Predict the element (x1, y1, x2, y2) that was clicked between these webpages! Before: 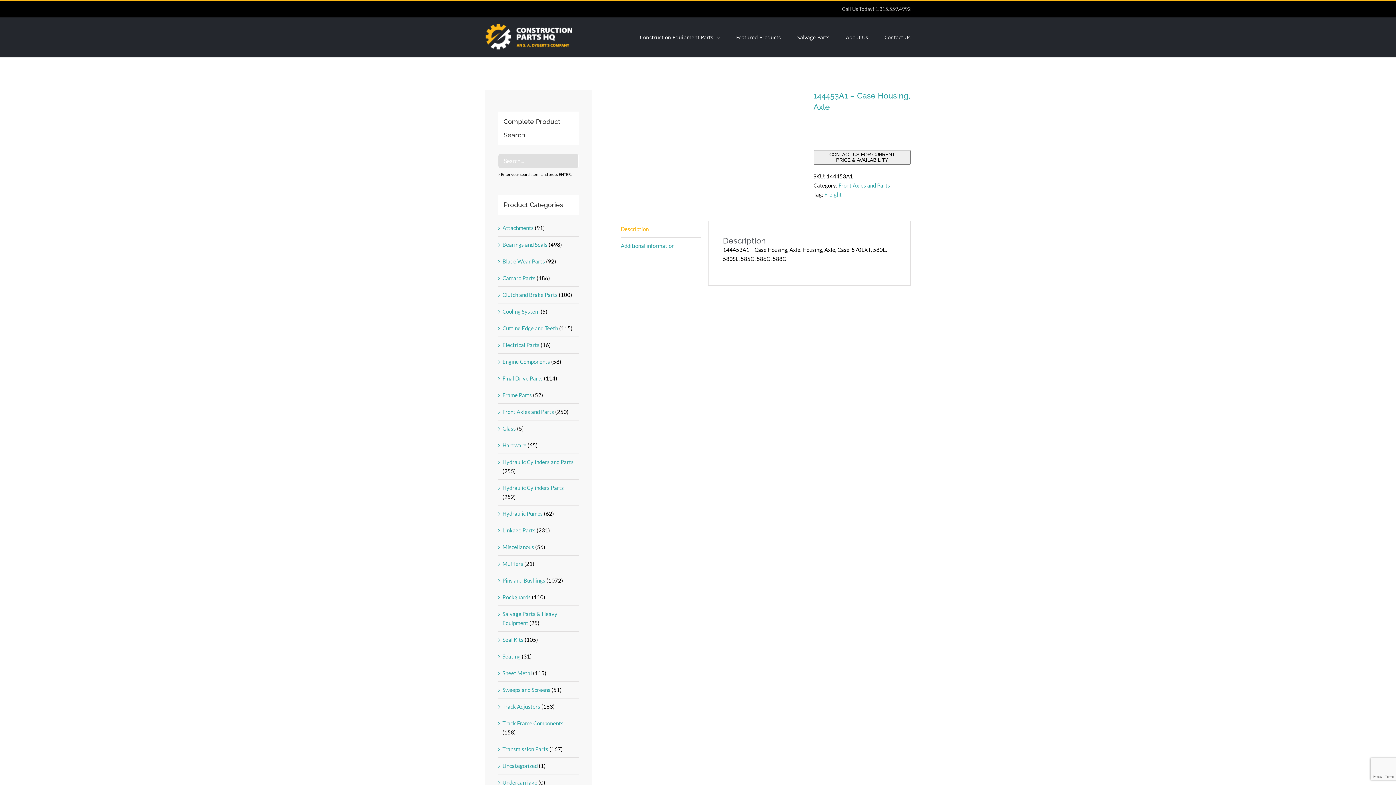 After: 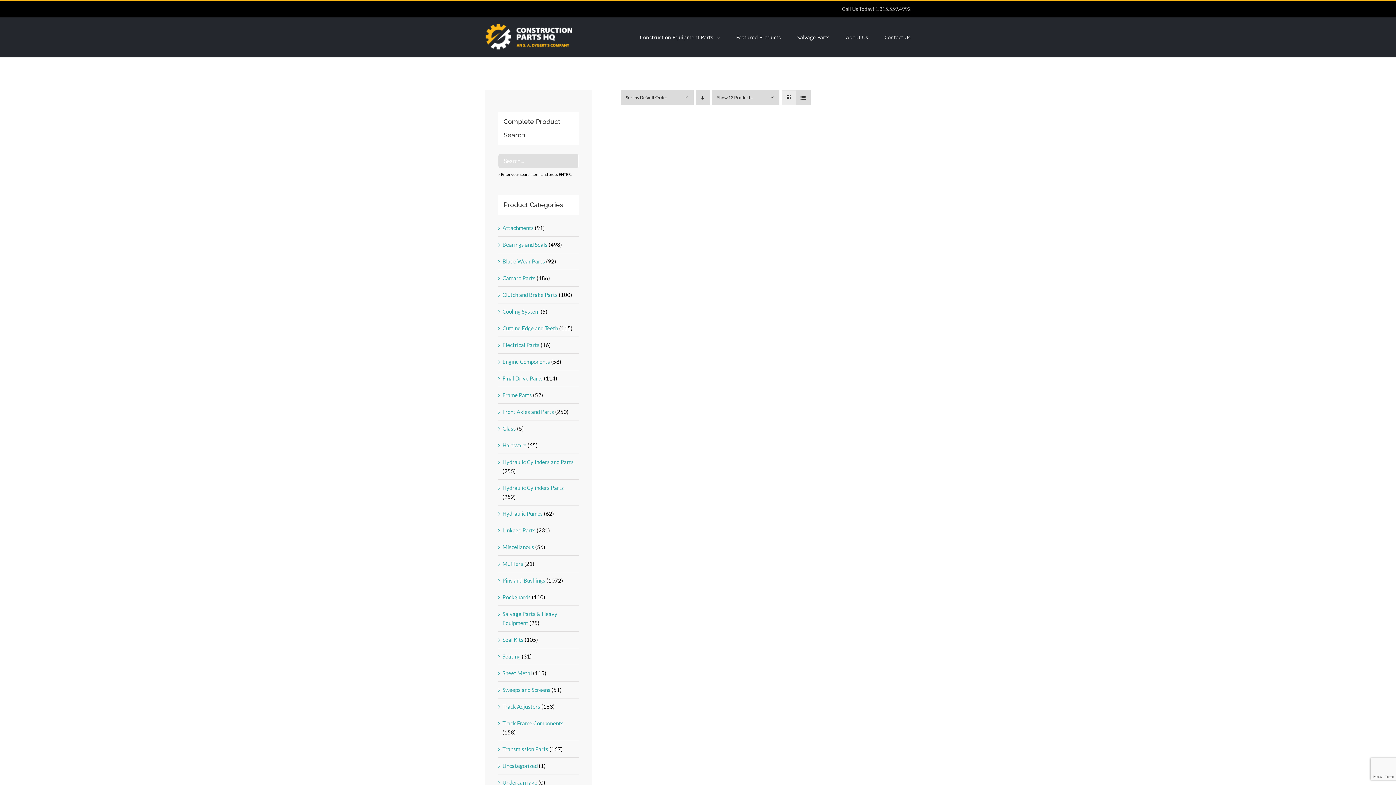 Action: label: Uncategorized bbox: (502, 762, 537, 769)